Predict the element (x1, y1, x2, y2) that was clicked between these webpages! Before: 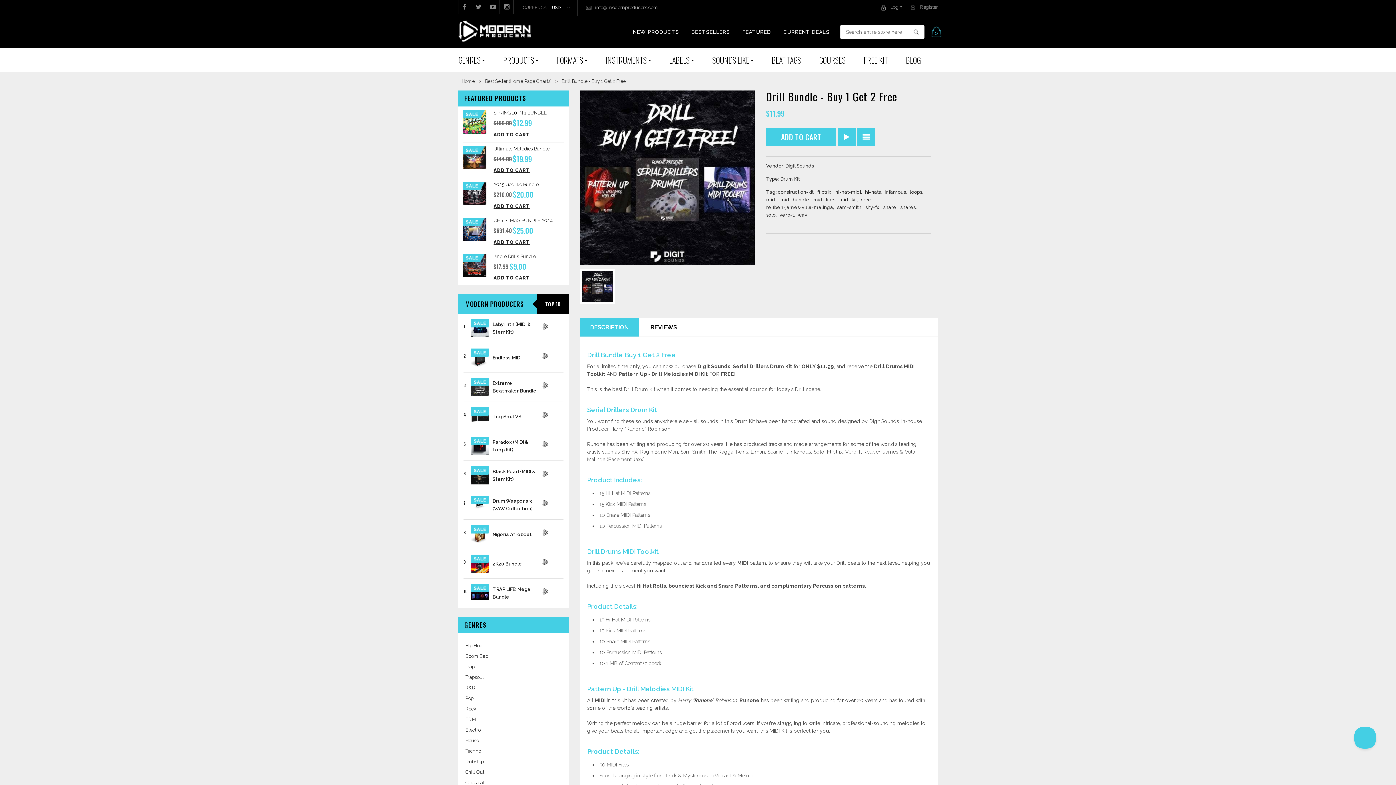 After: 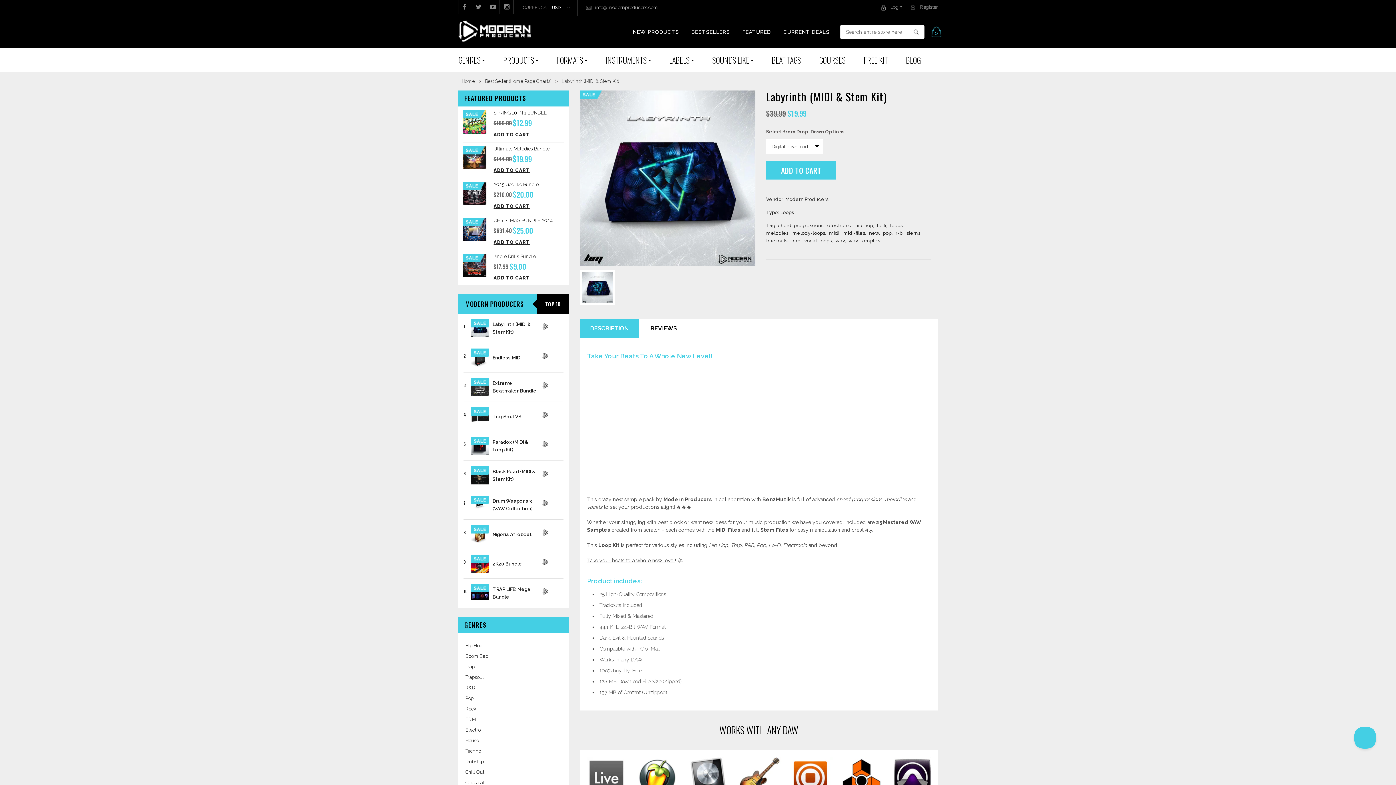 Action: bbox: (470, 319, 489, 337)